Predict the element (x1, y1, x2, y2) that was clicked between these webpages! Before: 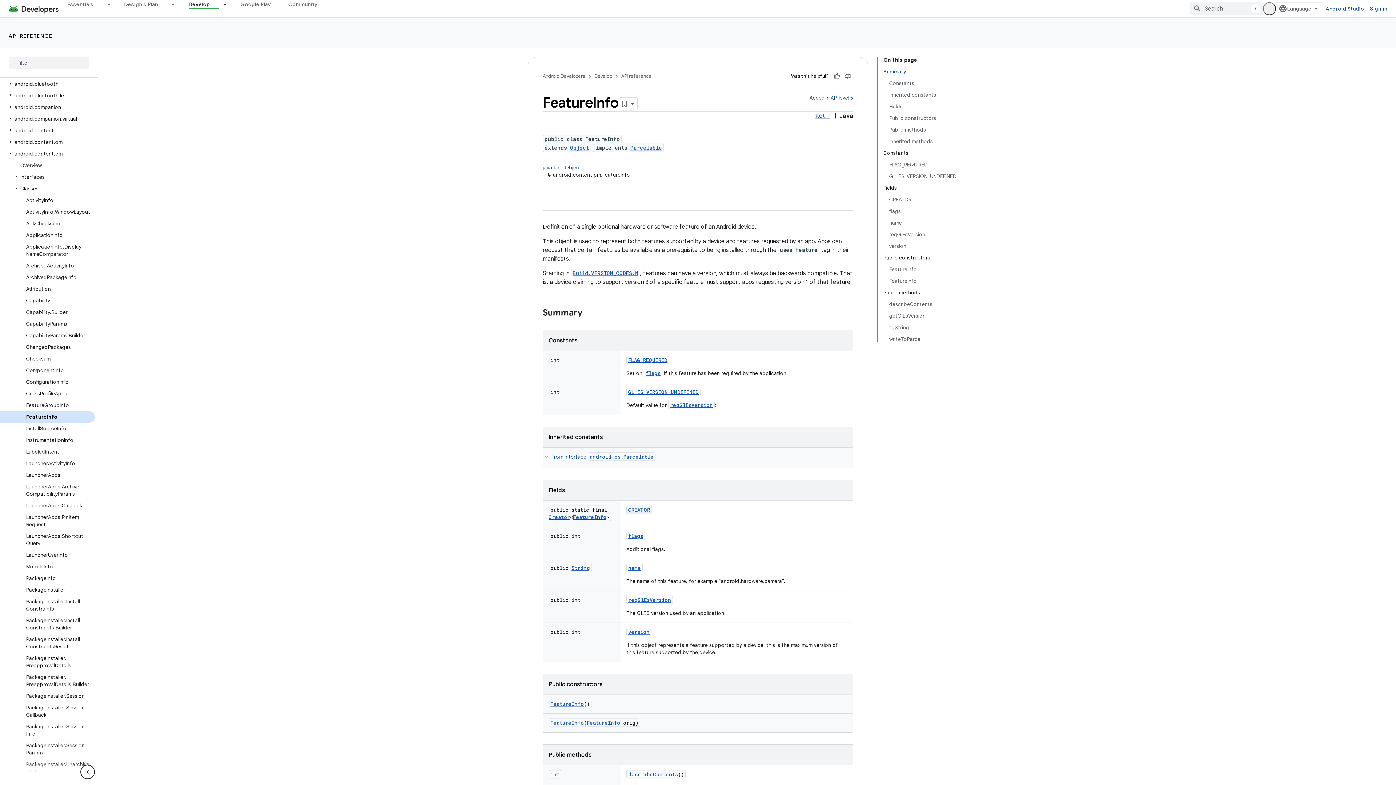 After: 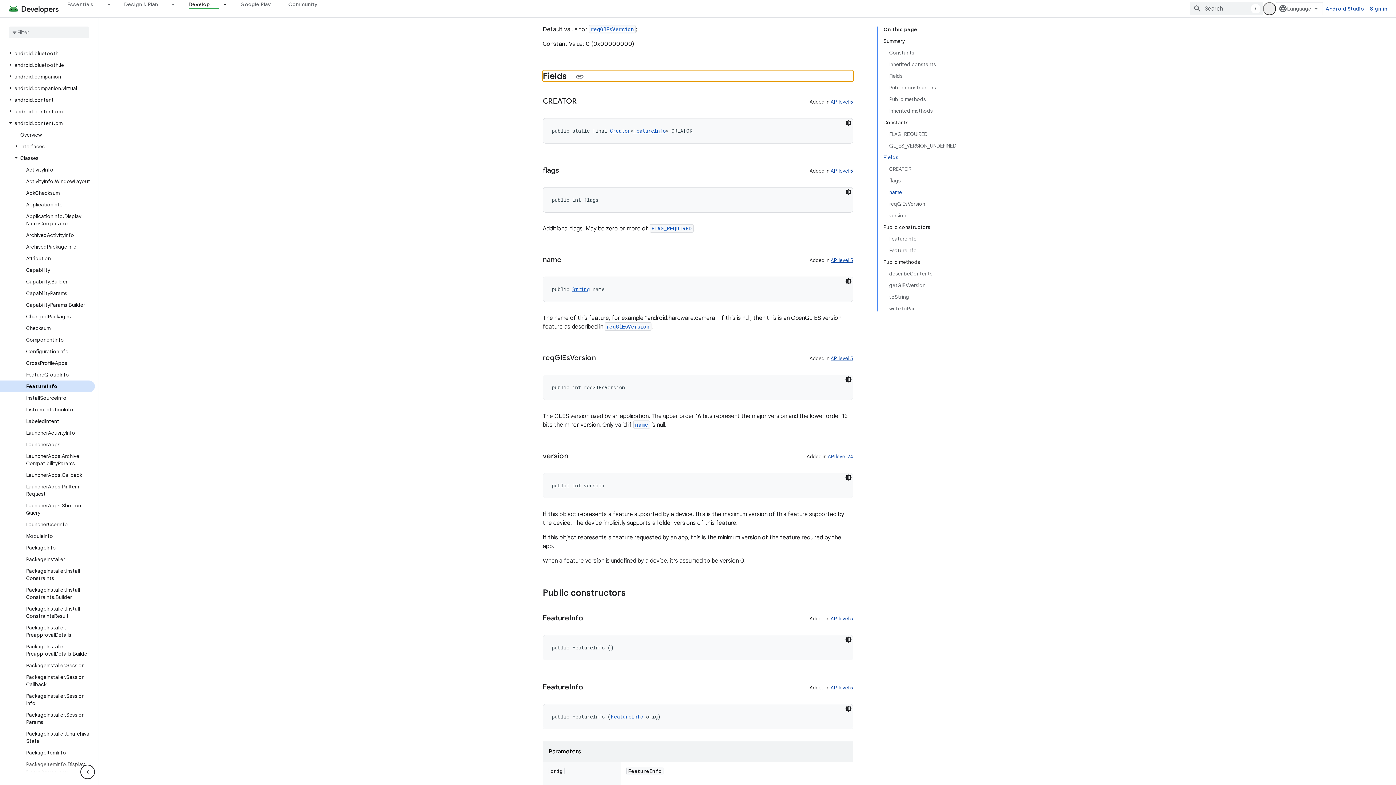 Action: bbox: (883, 182, 956, 193) label: Fields